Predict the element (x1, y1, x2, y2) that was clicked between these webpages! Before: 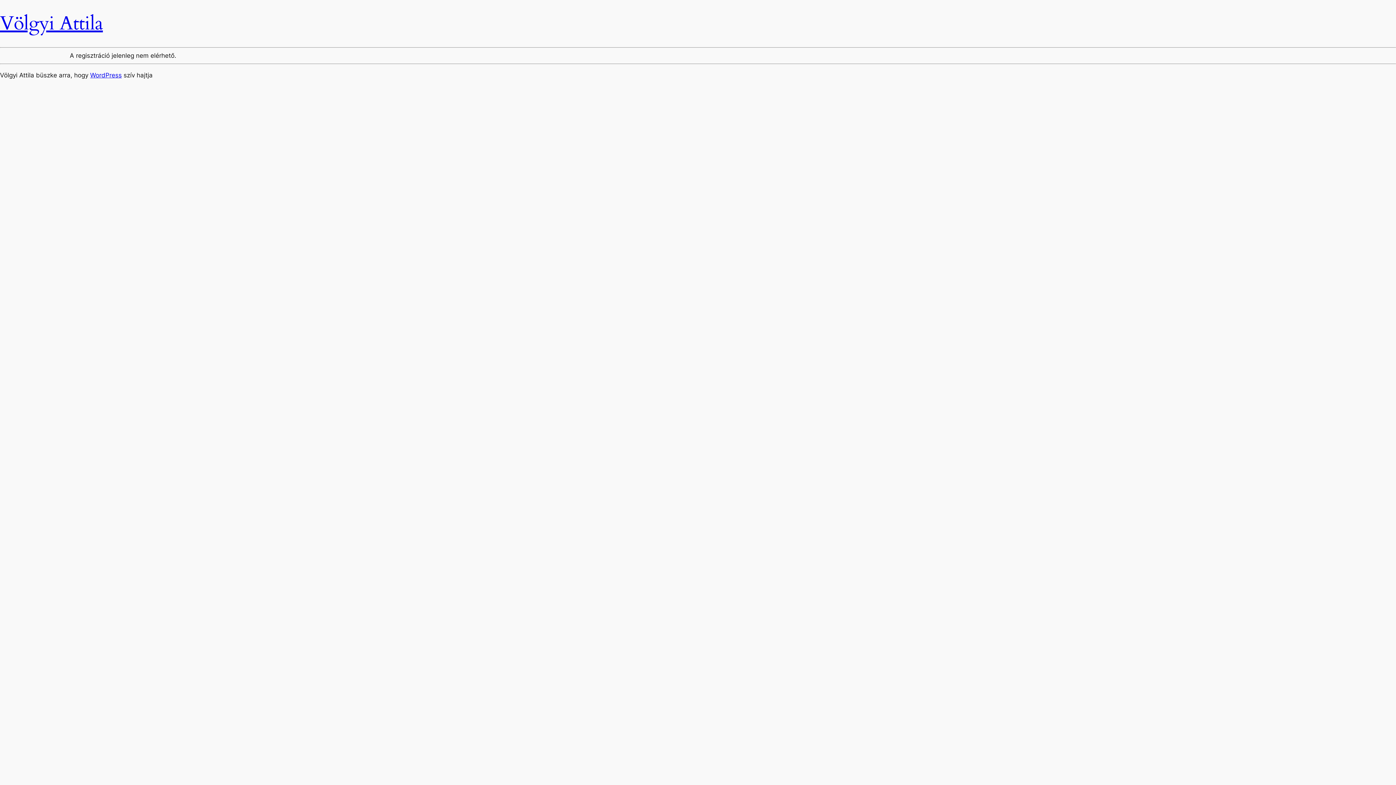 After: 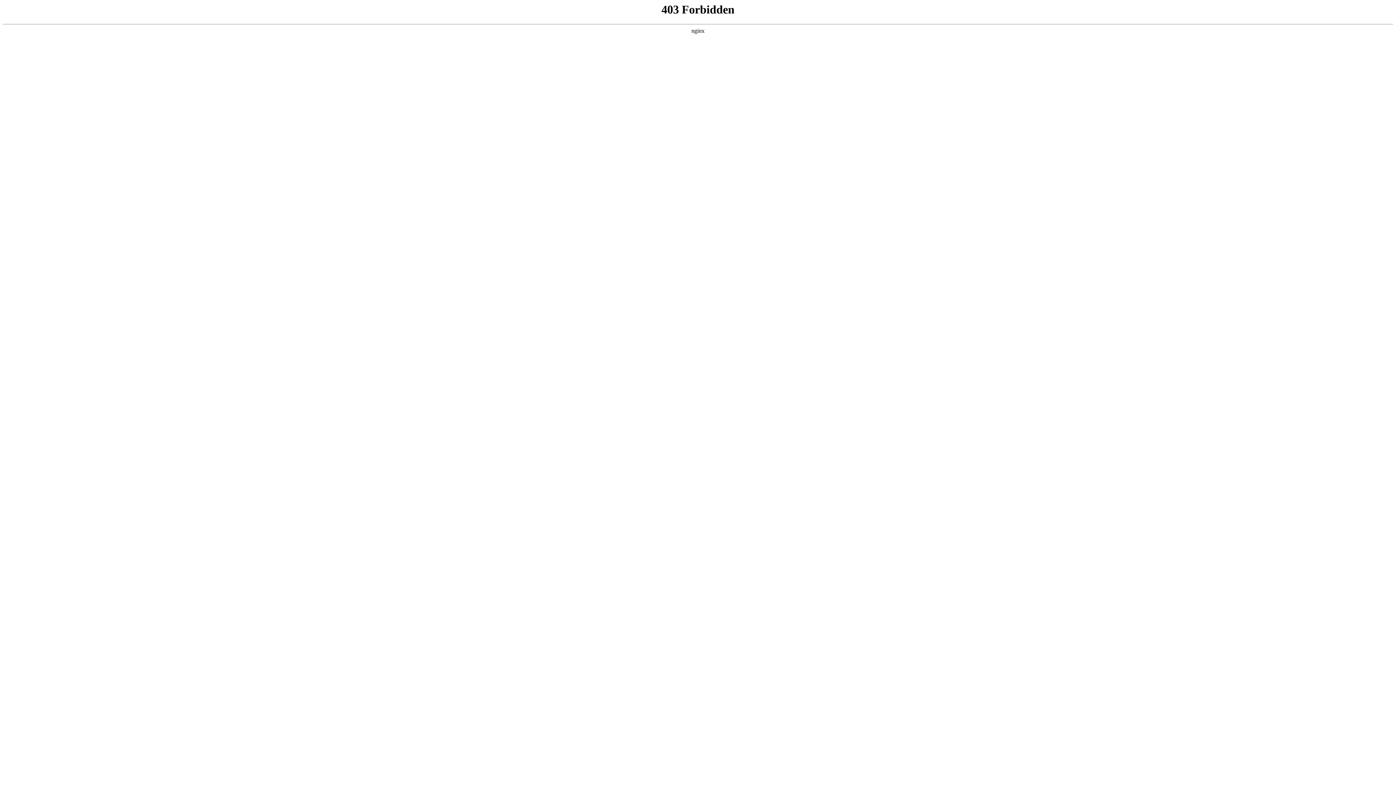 Action: label: WordPress bbox: (90, 71, 121, 78)